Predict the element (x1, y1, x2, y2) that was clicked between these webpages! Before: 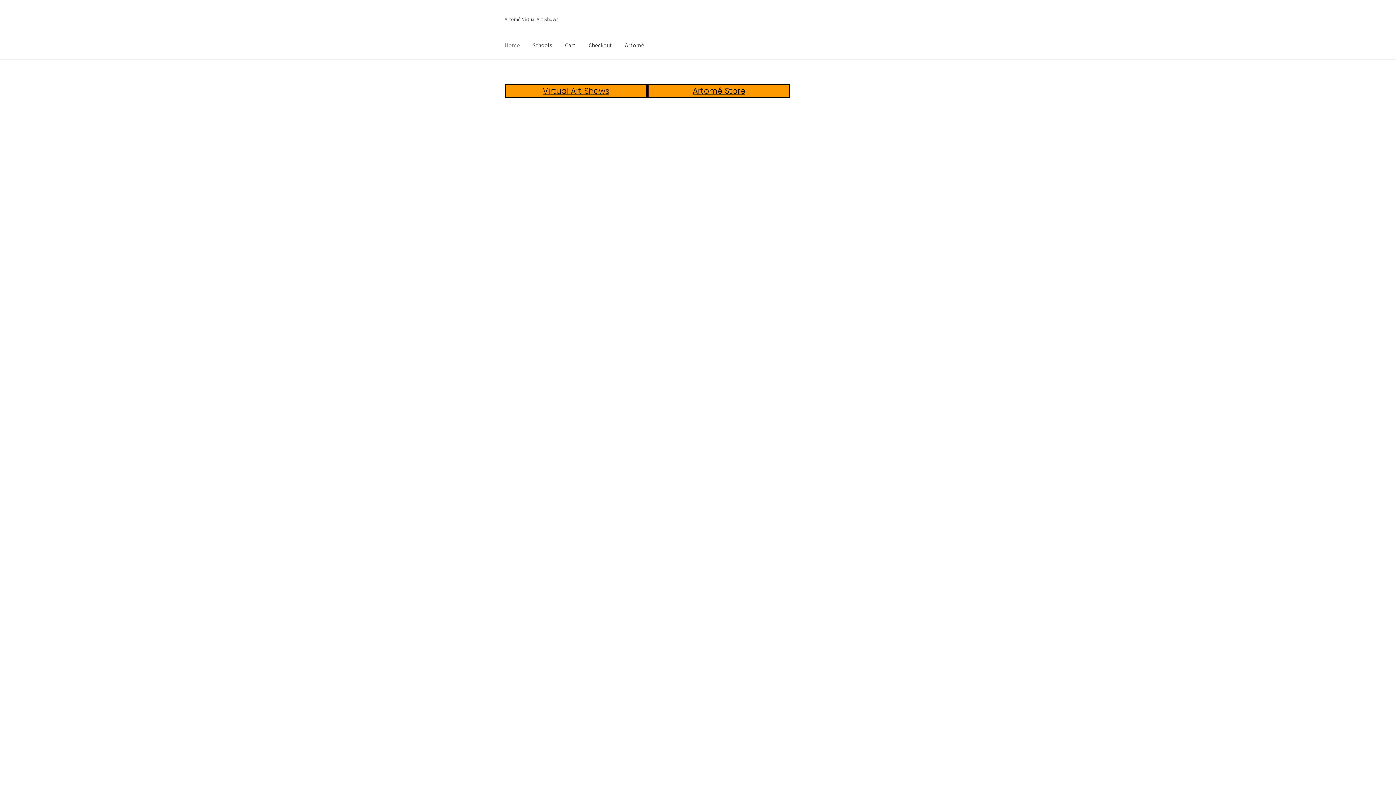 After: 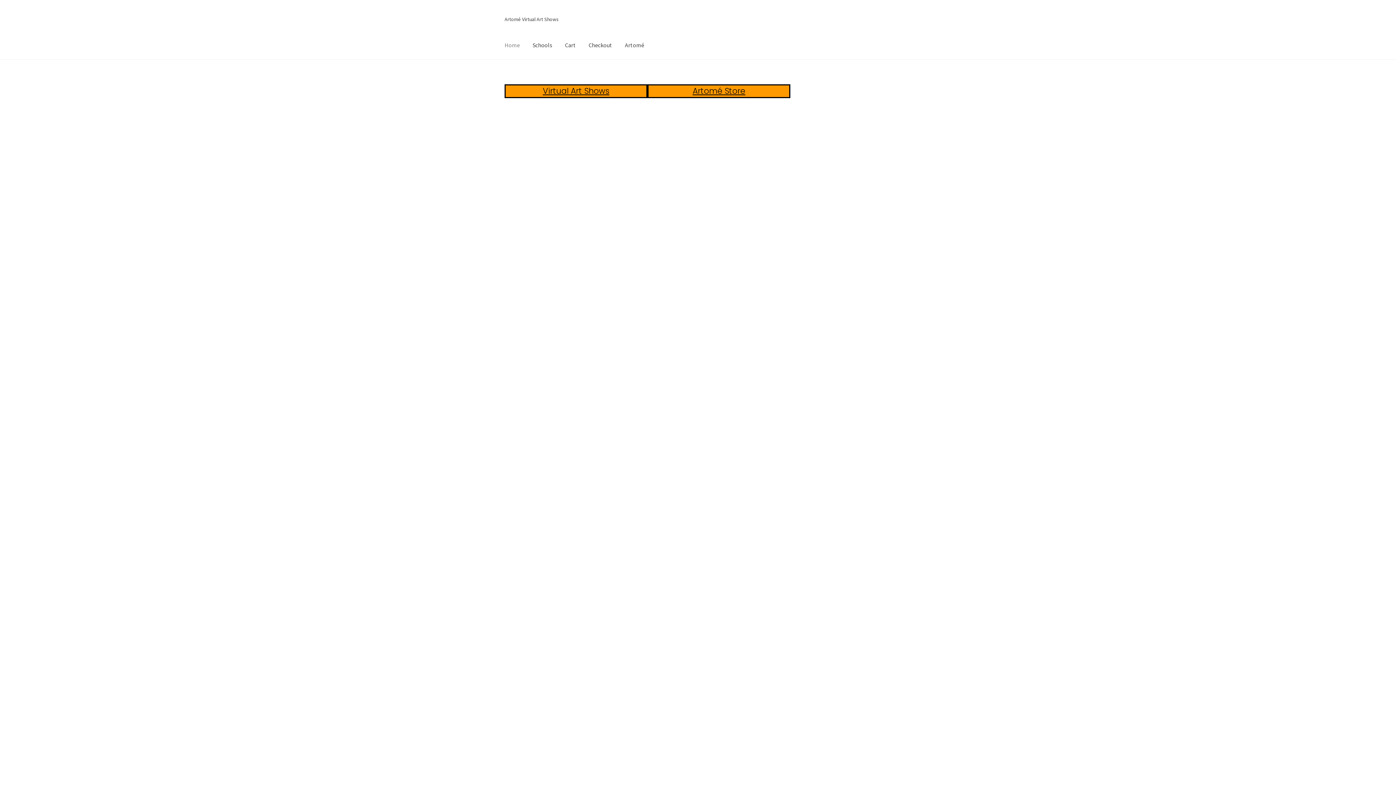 Action: bbox: (542, 85, 609, 96) label: Virtual Art Shows